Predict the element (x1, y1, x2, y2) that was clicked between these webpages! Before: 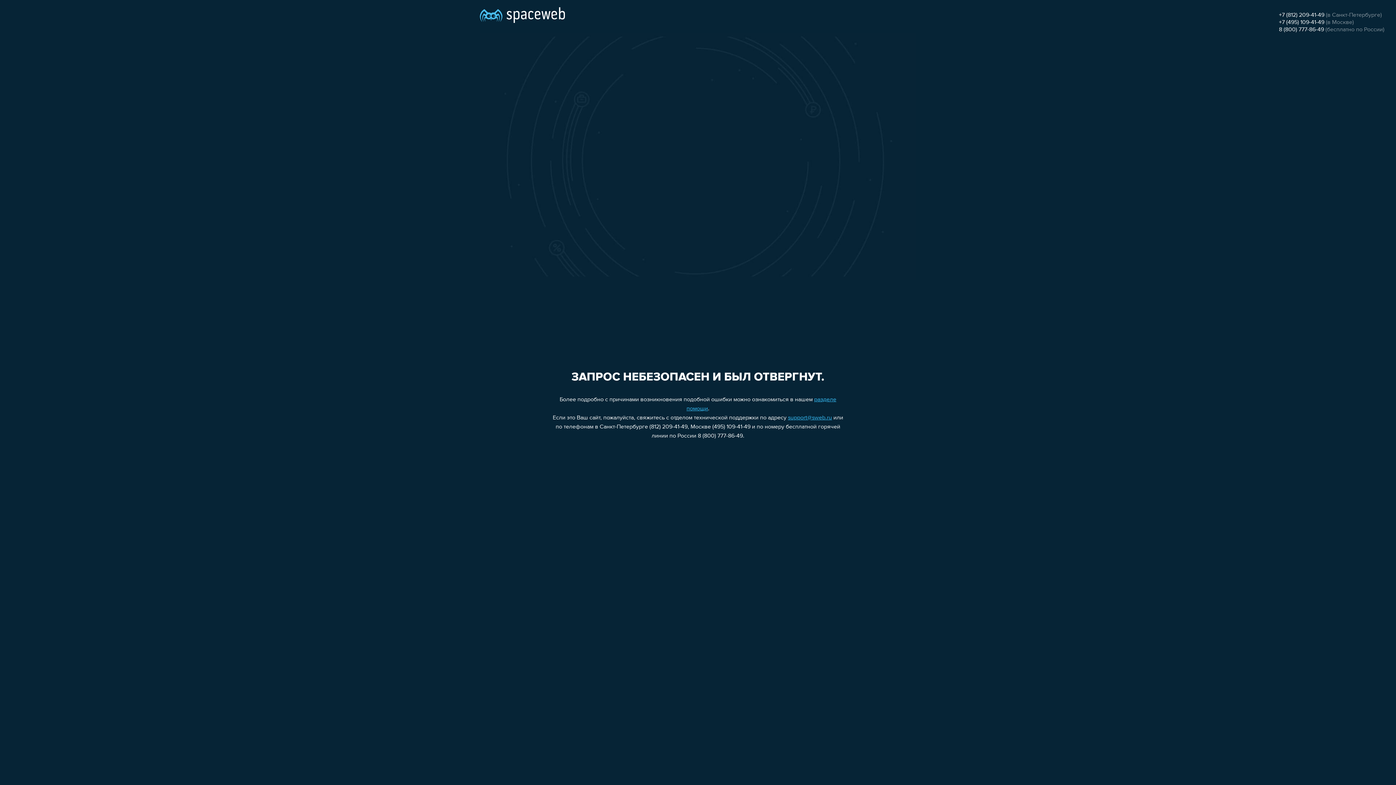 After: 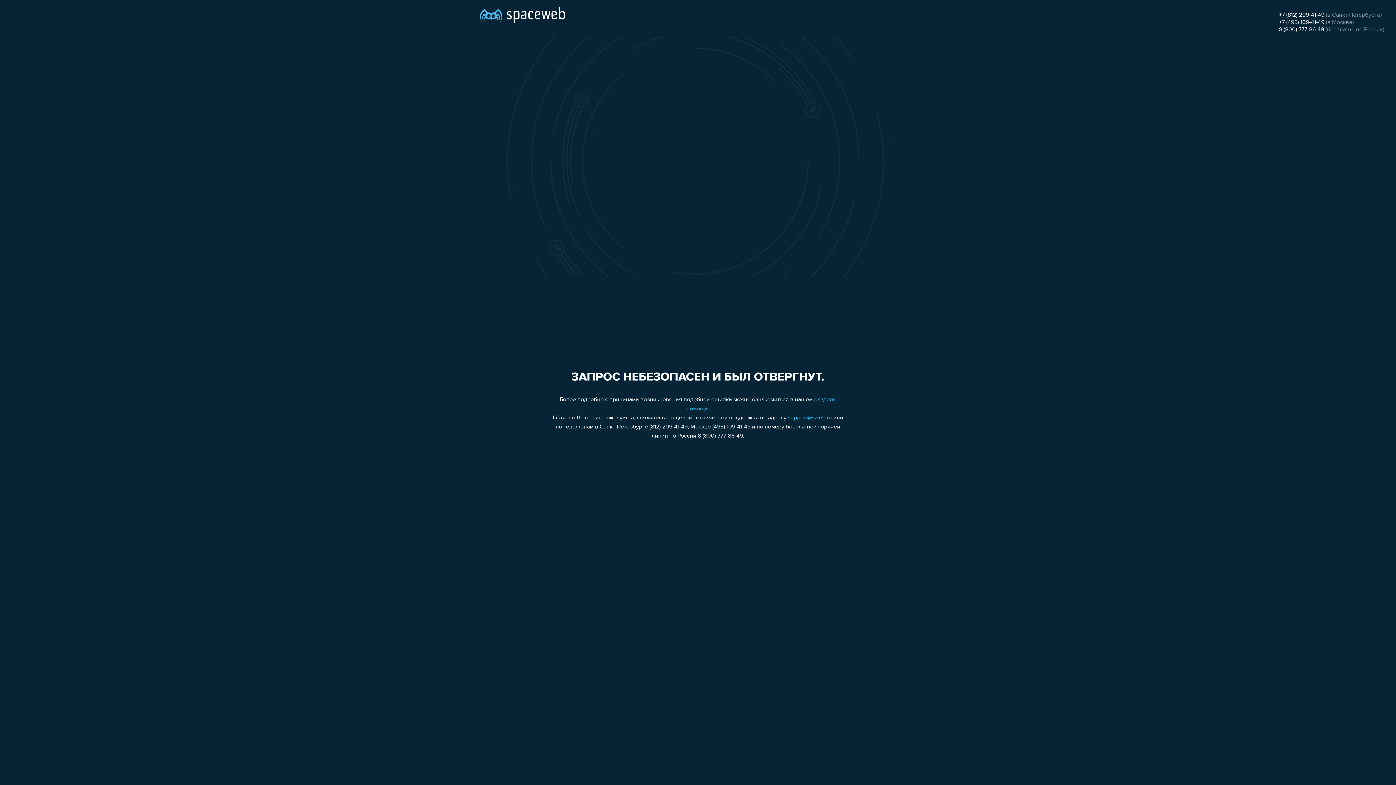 Action: label: support@sweb.ru bbox: (788, 415, 832, 421)